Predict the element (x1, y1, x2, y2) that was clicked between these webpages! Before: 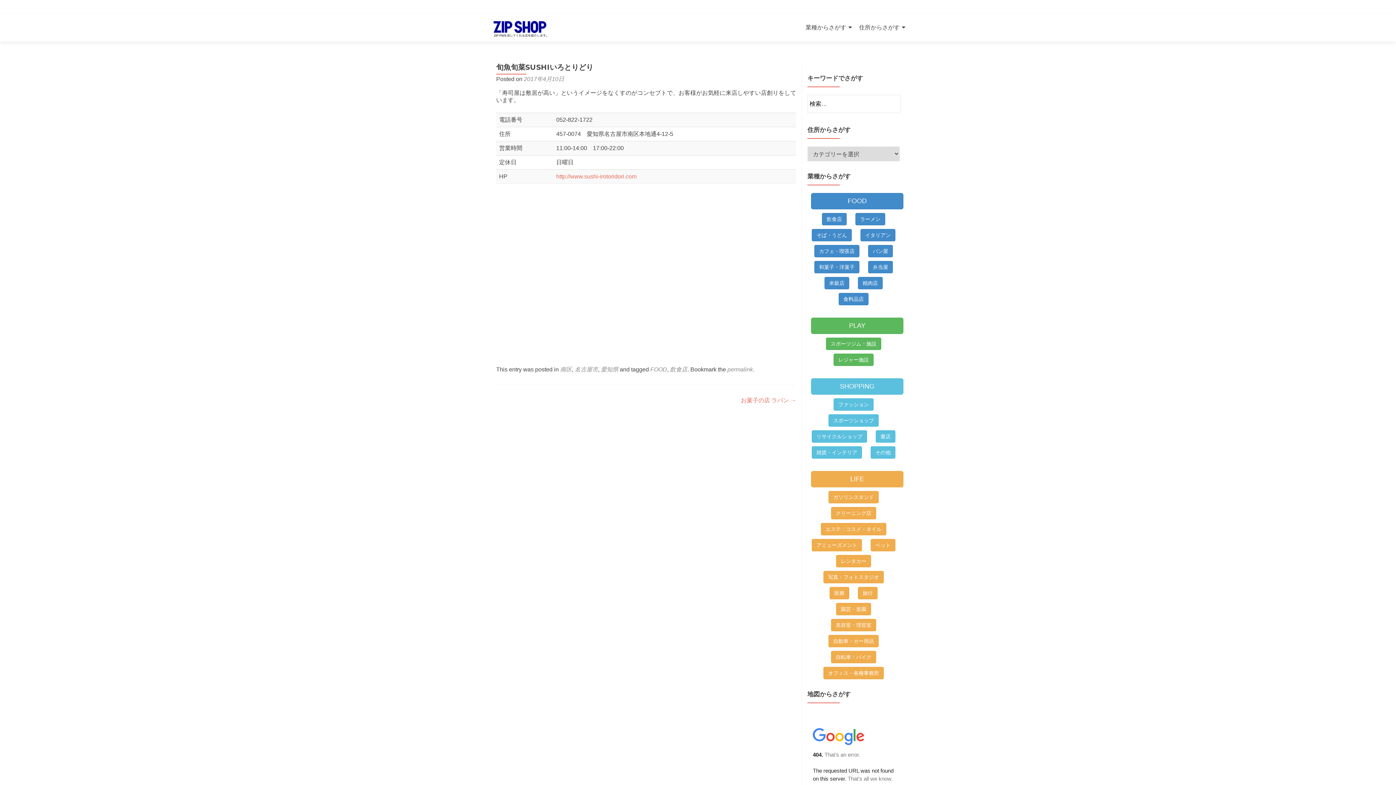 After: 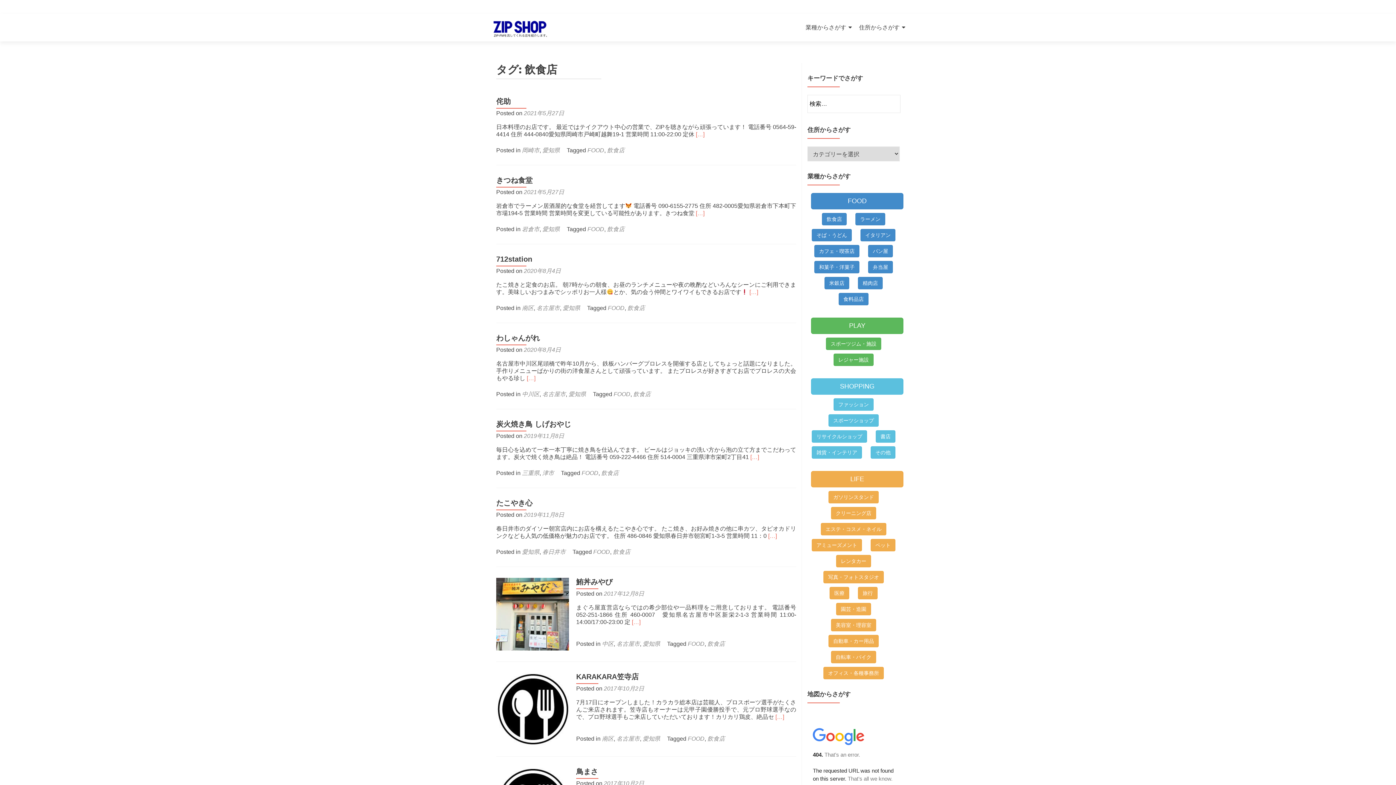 Action: label: 飲食店 bbox: (818, 213, 850, 220)